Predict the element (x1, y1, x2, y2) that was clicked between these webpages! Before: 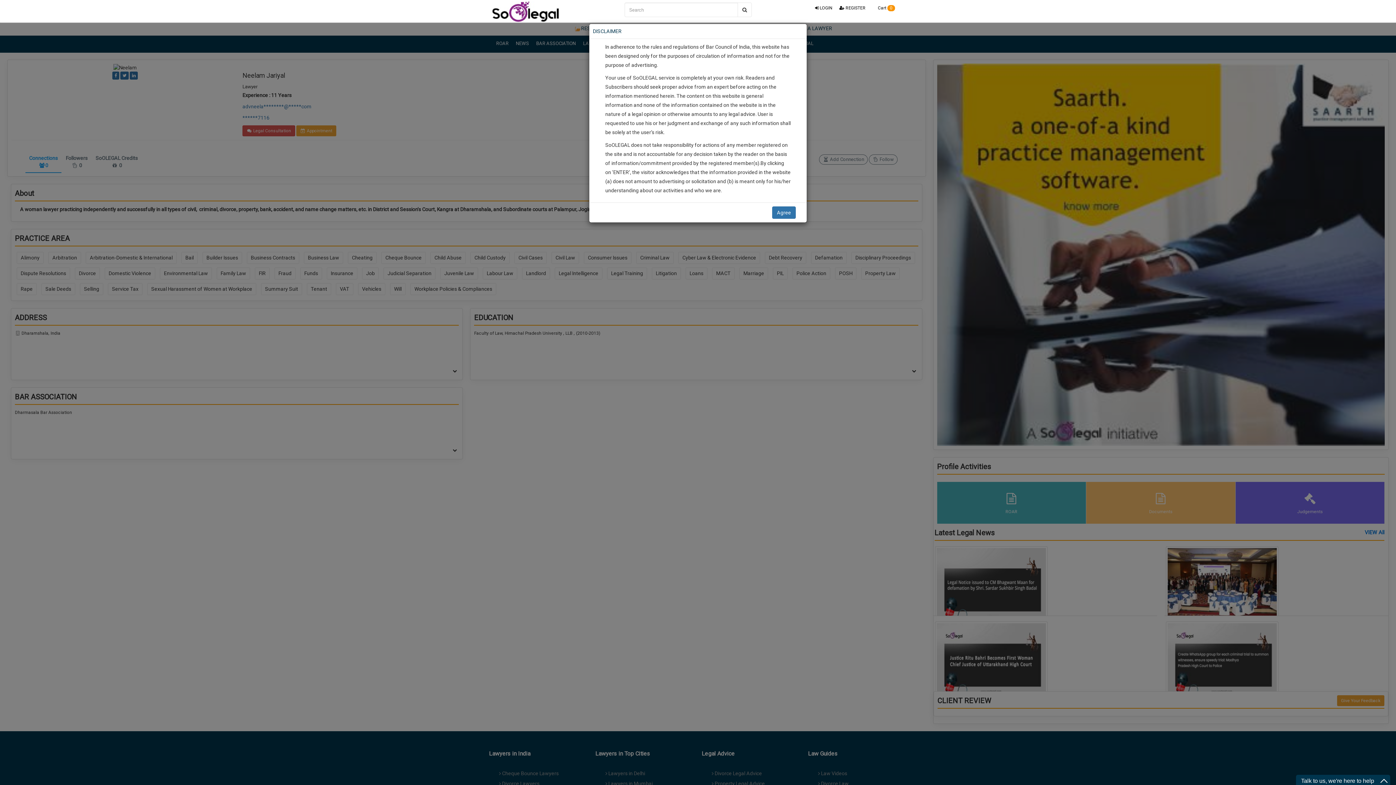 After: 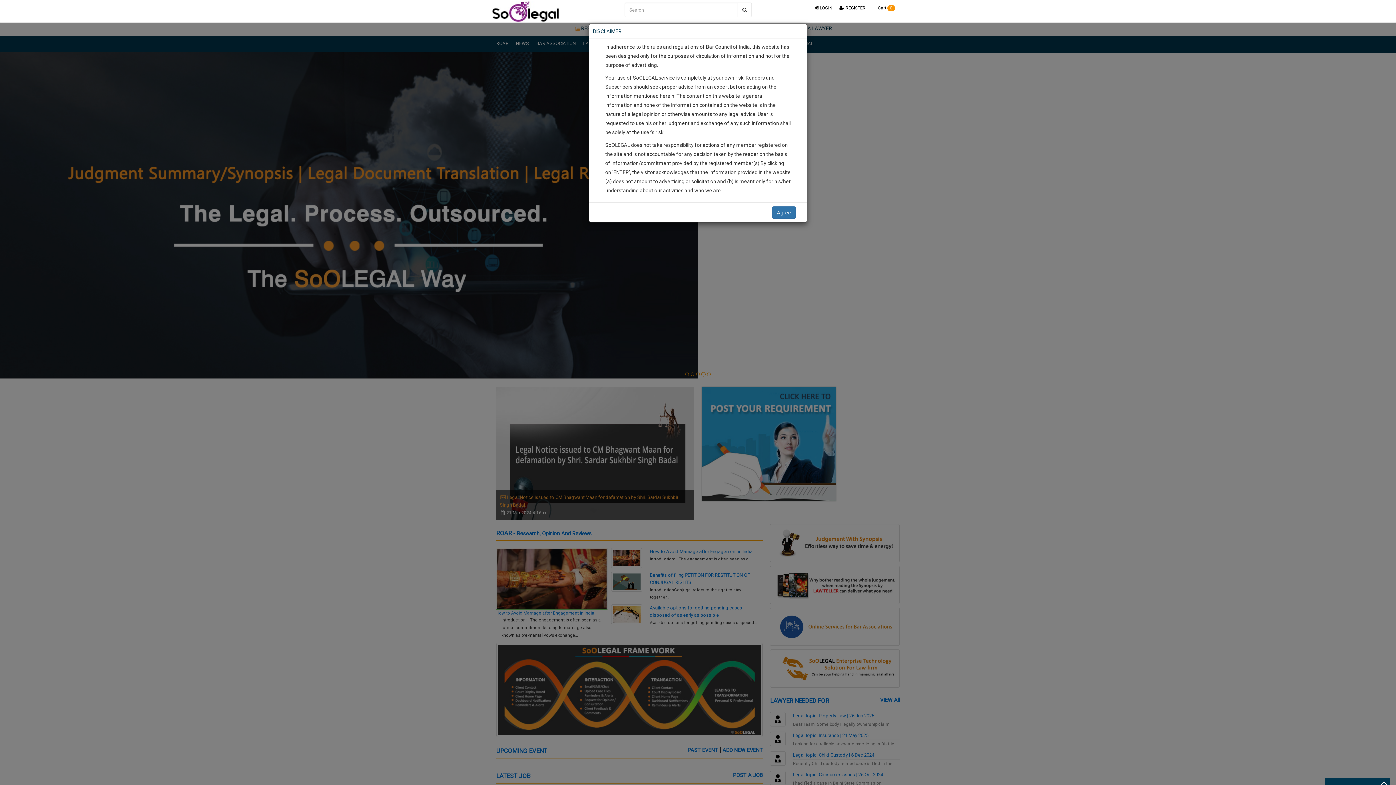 Action: bbox: (489, 0, 557, 16)